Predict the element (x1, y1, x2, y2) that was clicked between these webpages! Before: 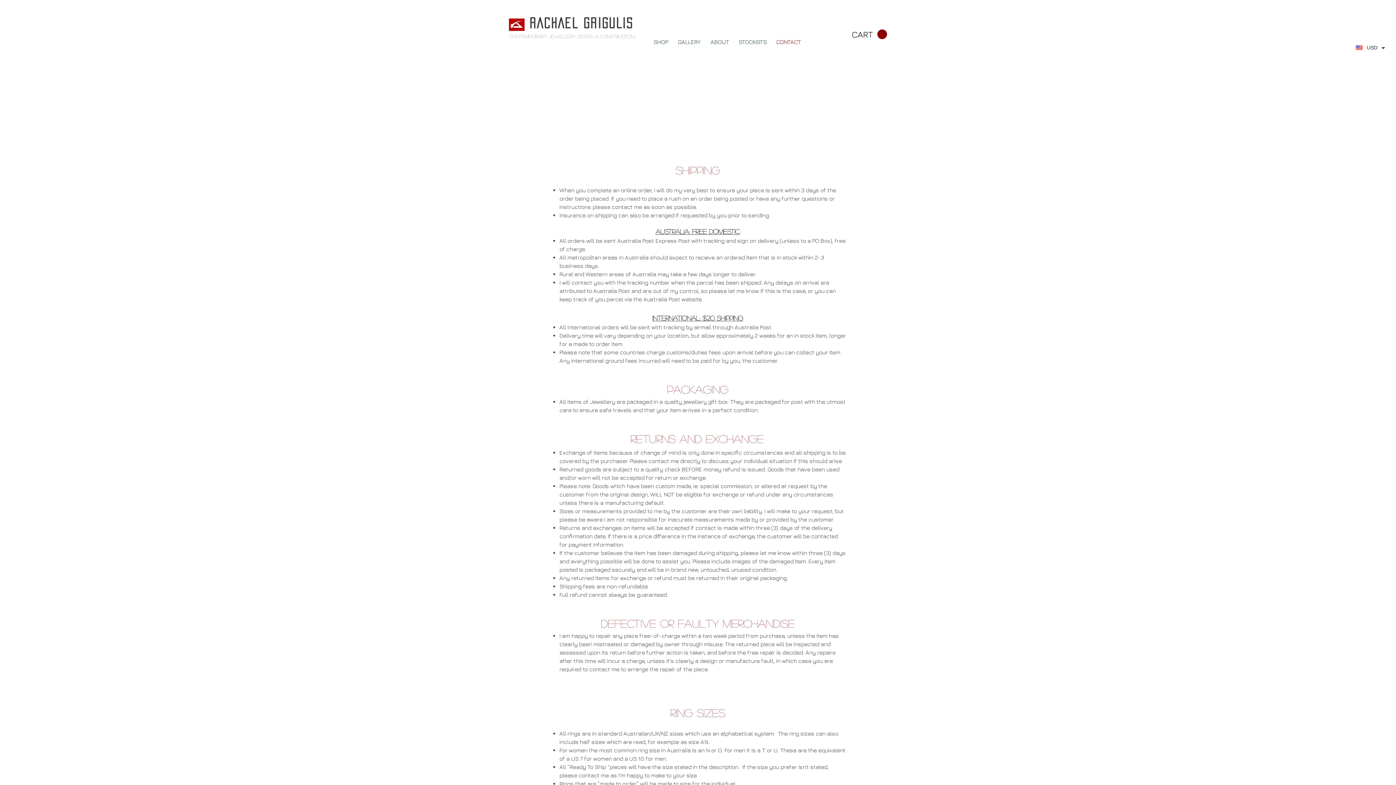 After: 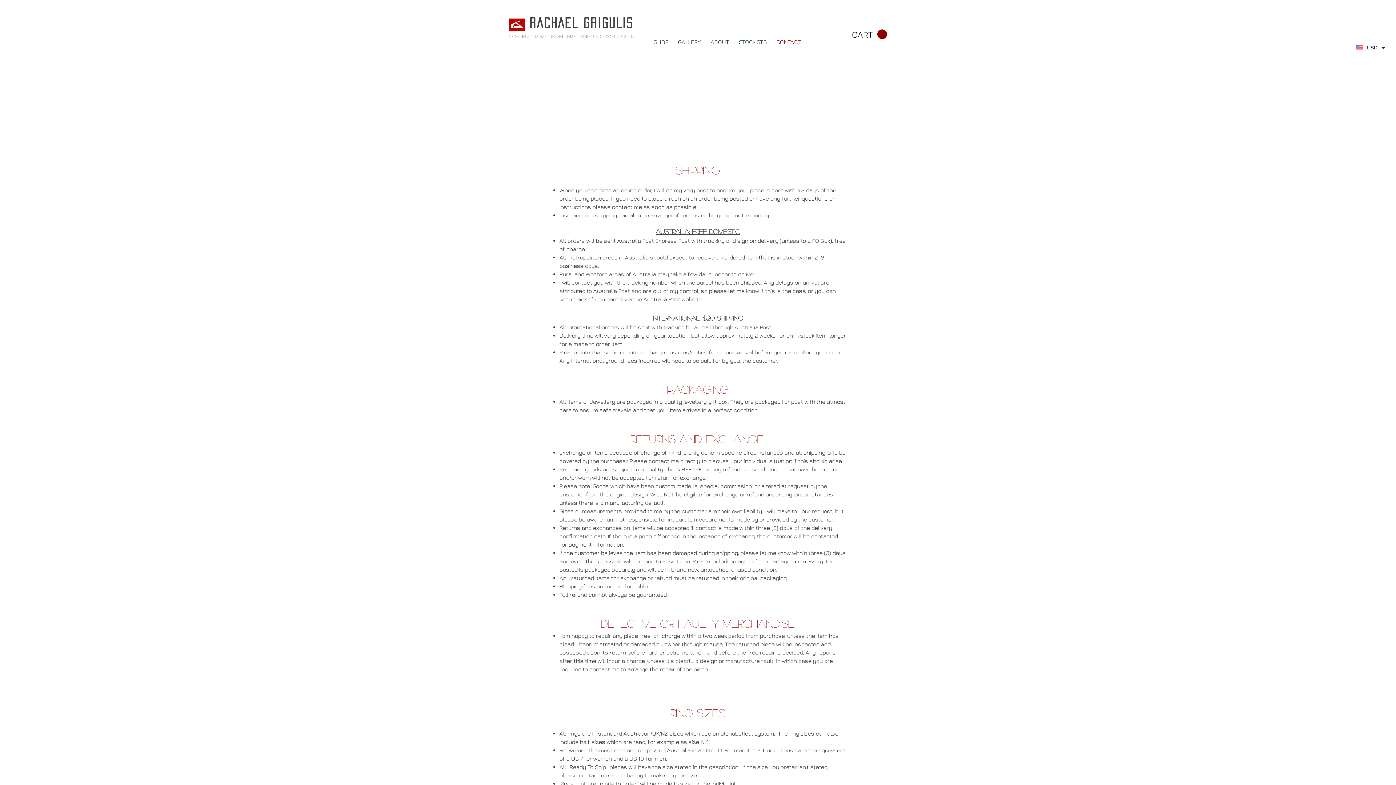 Action: bbox: (852, 29, 887, 39) label: CART